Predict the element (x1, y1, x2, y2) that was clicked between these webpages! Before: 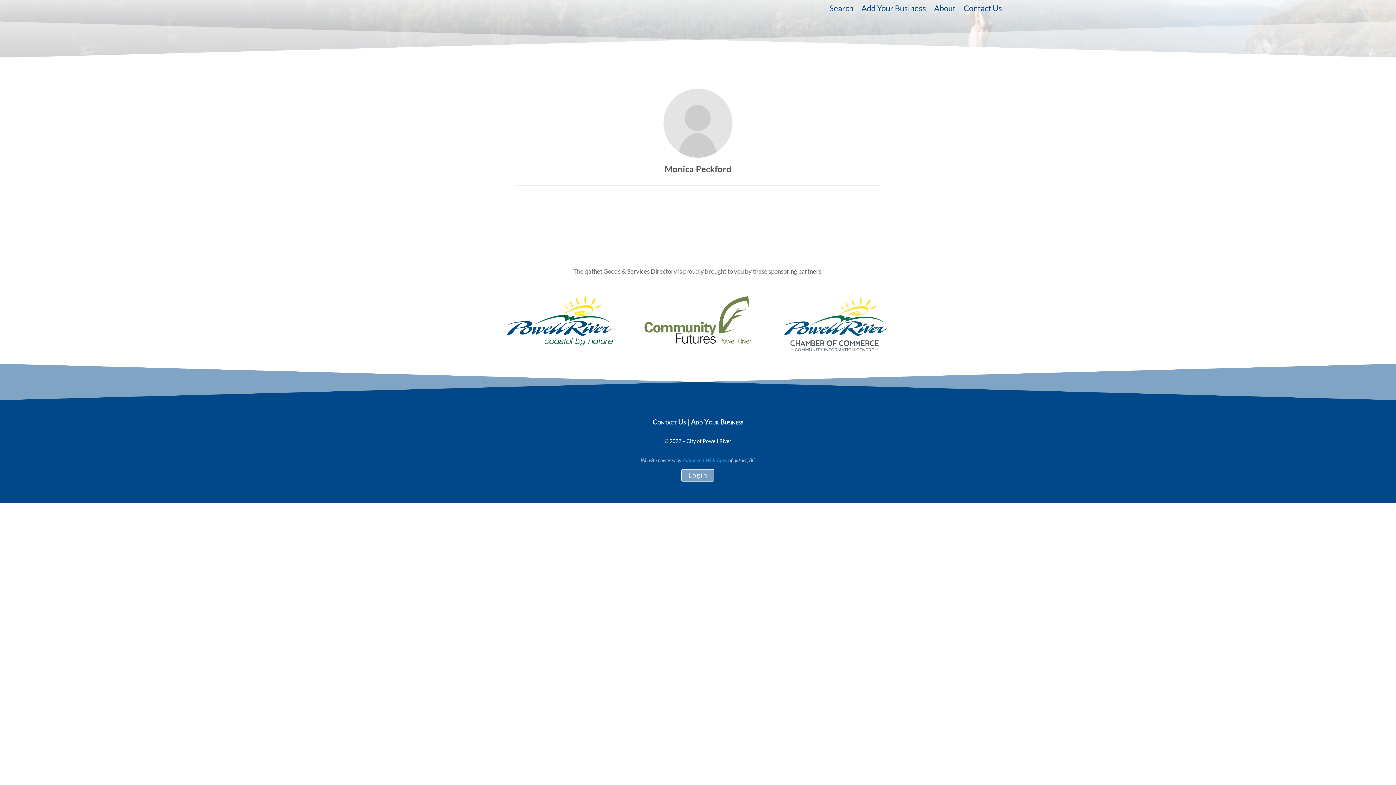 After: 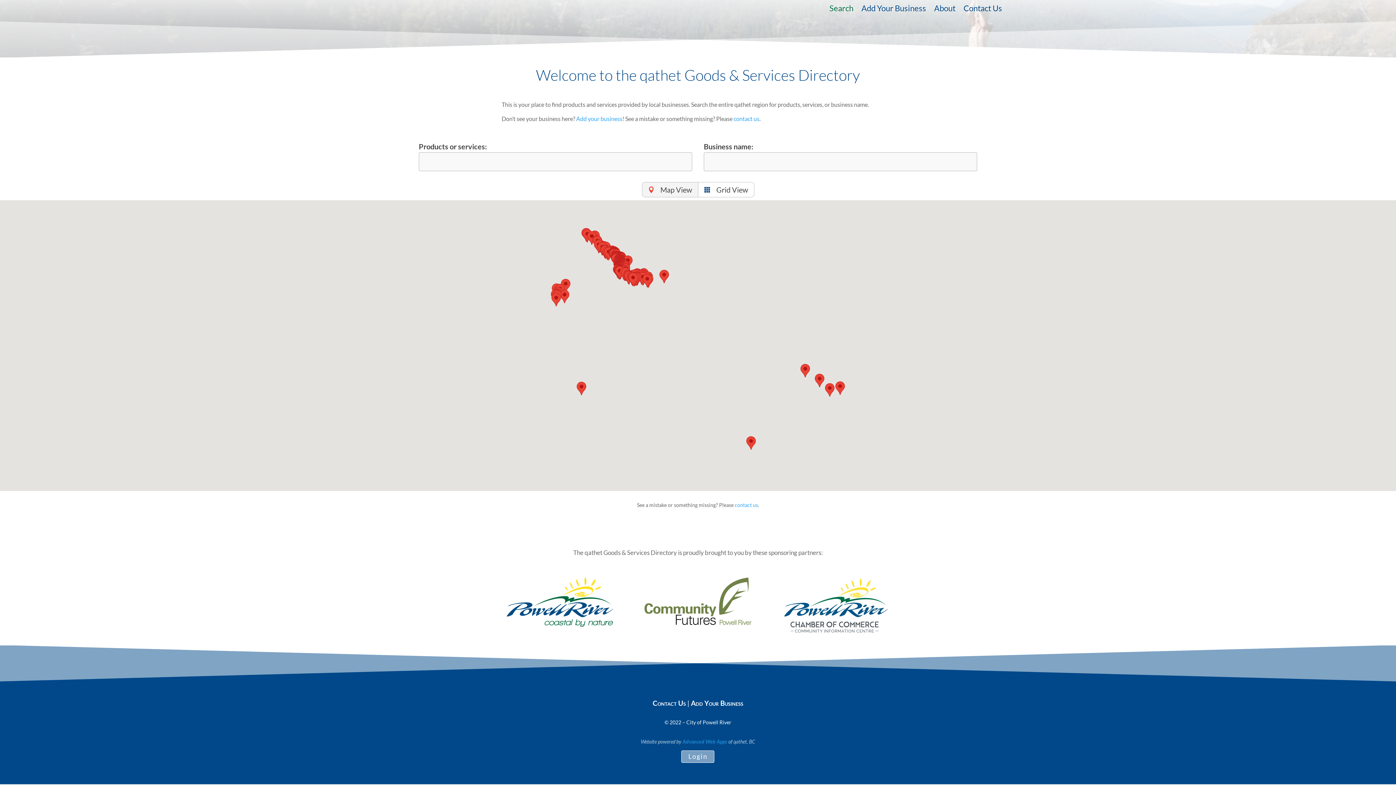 Action: bbox: (829, 5, 853, 13) label: Search